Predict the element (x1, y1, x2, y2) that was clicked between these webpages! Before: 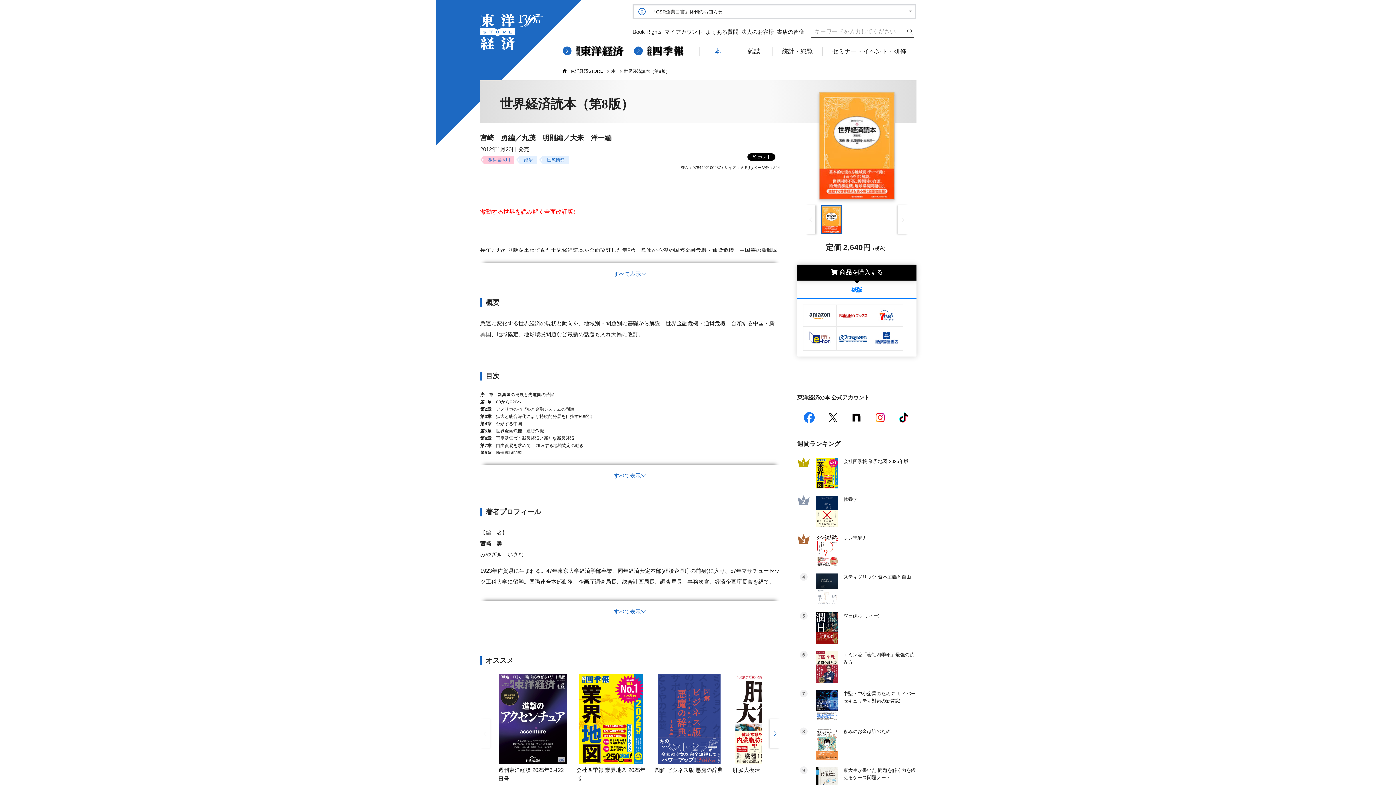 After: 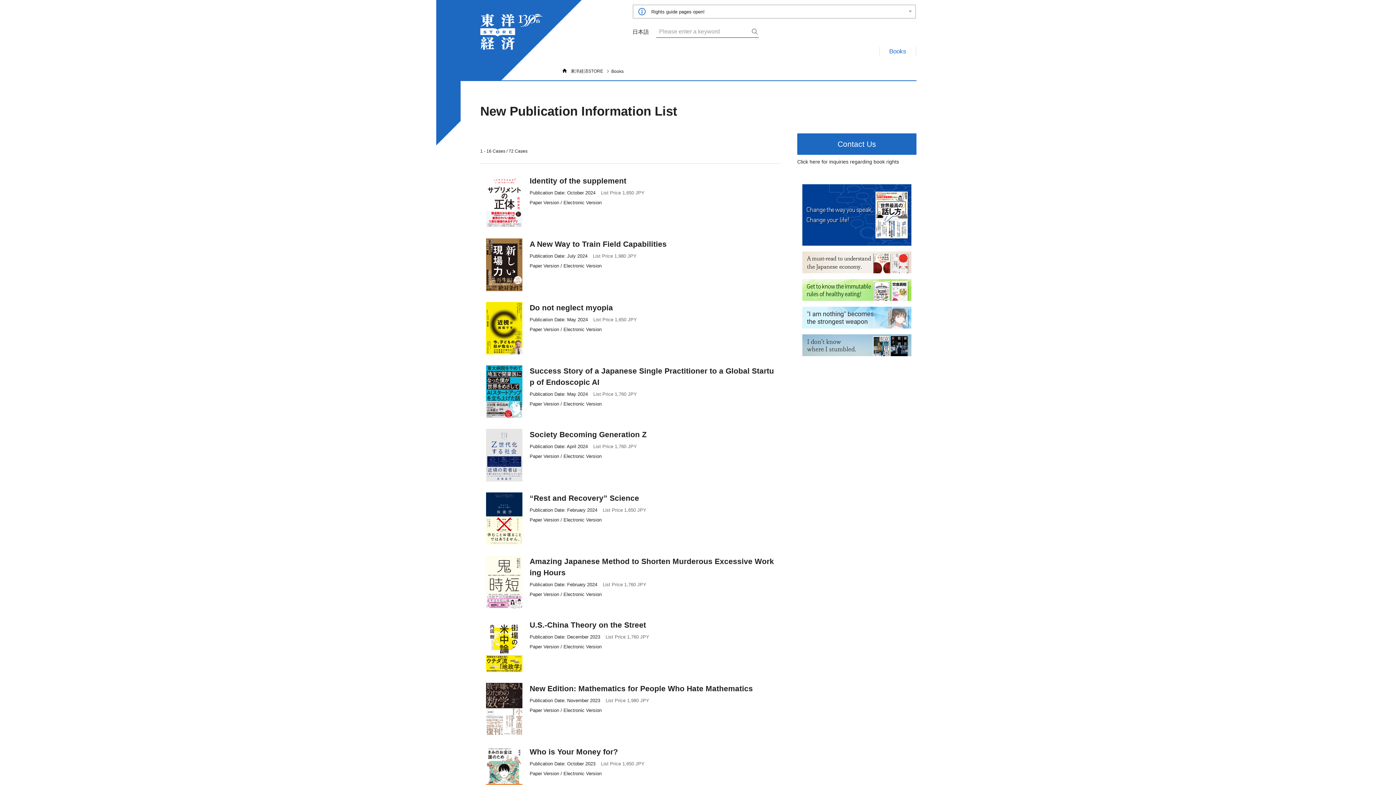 Action: bbox: (632, 28, 661, 34) label: Book Rights